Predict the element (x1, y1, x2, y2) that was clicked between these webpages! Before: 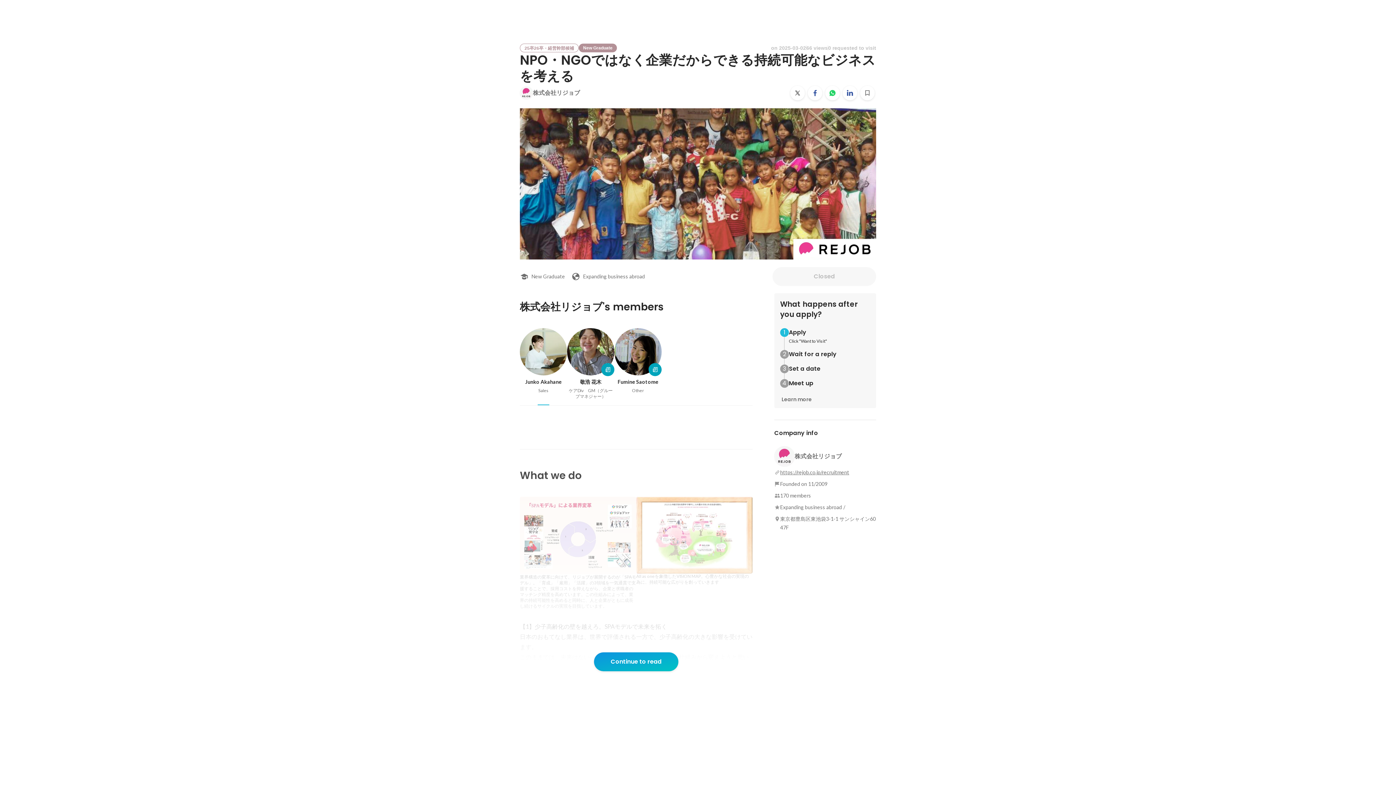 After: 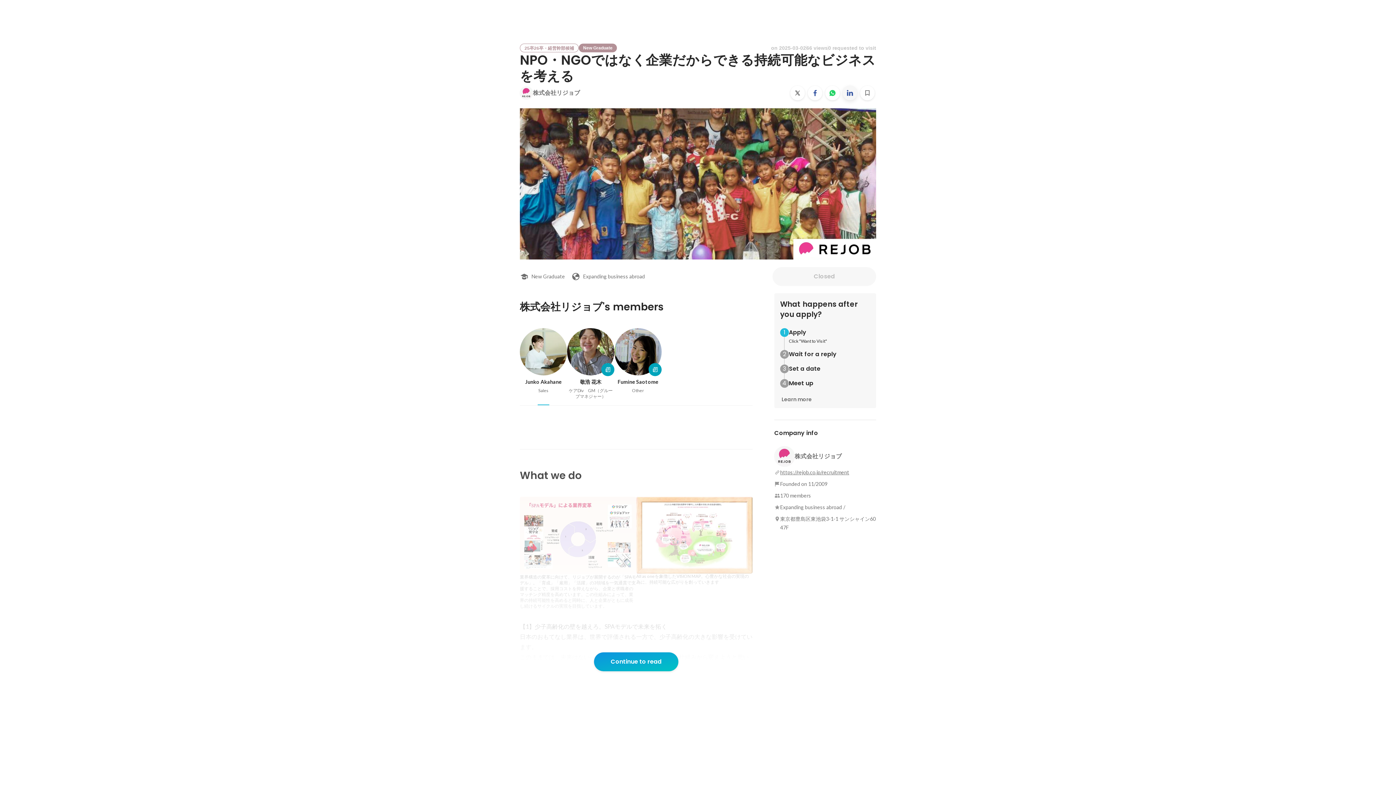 Action: bbox: (842, 85, 857, 100)